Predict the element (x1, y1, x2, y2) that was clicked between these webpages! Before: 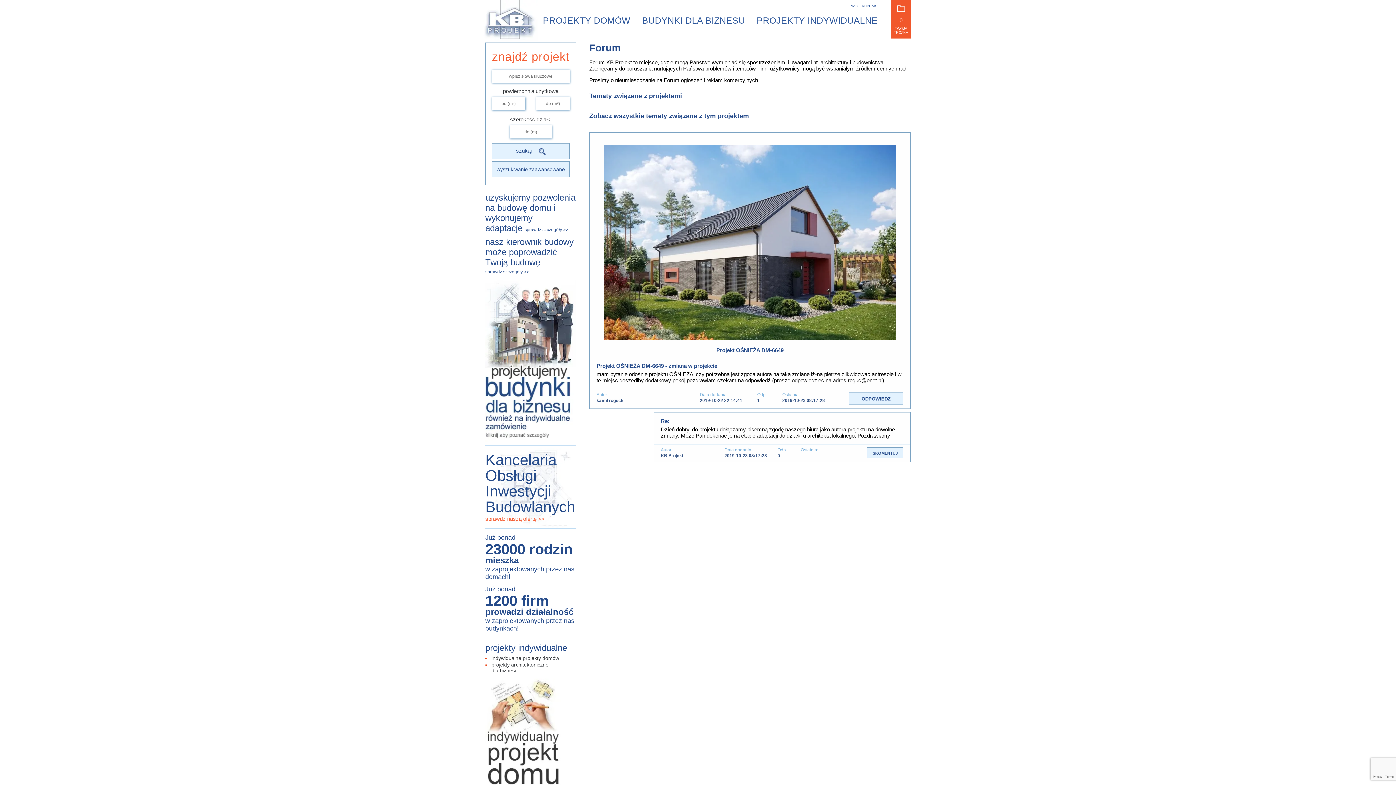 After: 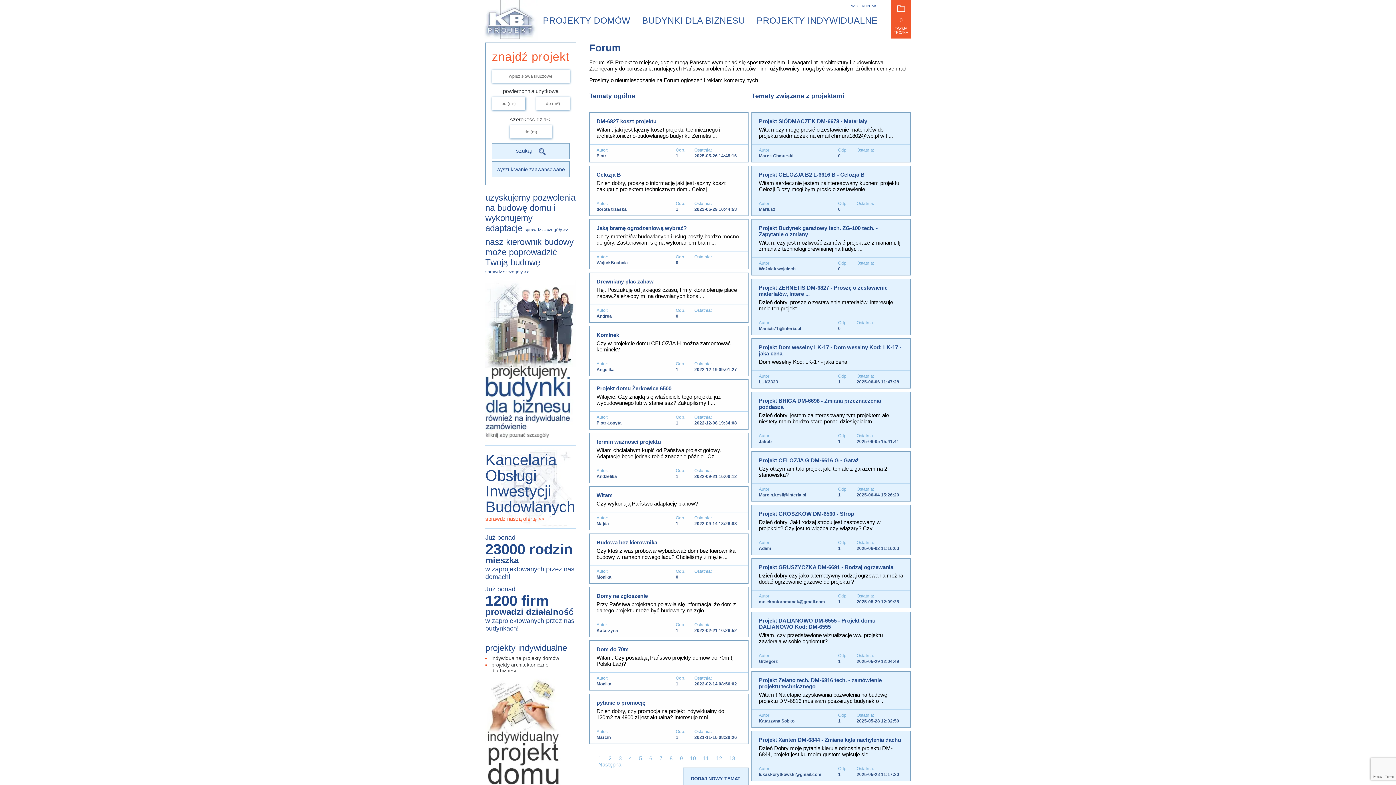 Action: label: Forum bbox: (589, 42, 910, 53)